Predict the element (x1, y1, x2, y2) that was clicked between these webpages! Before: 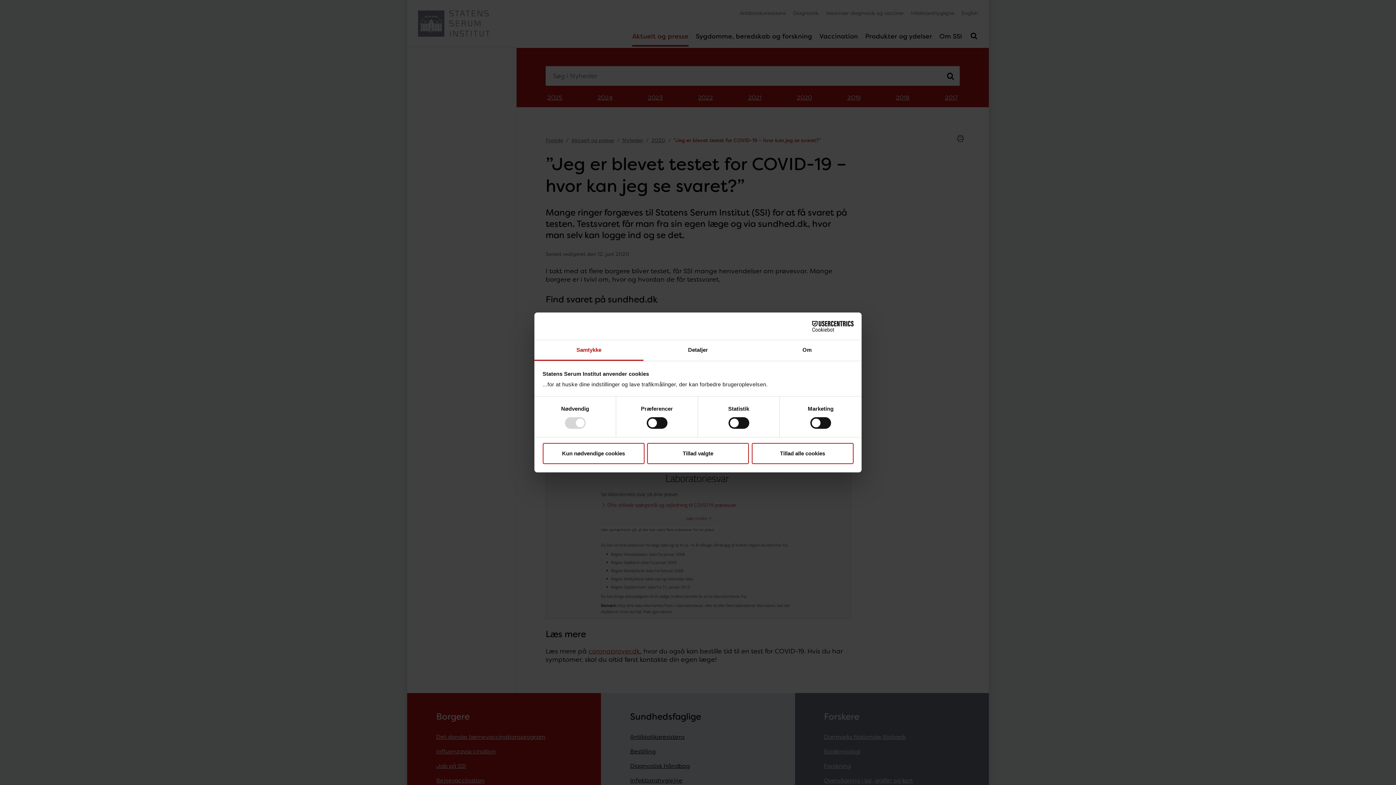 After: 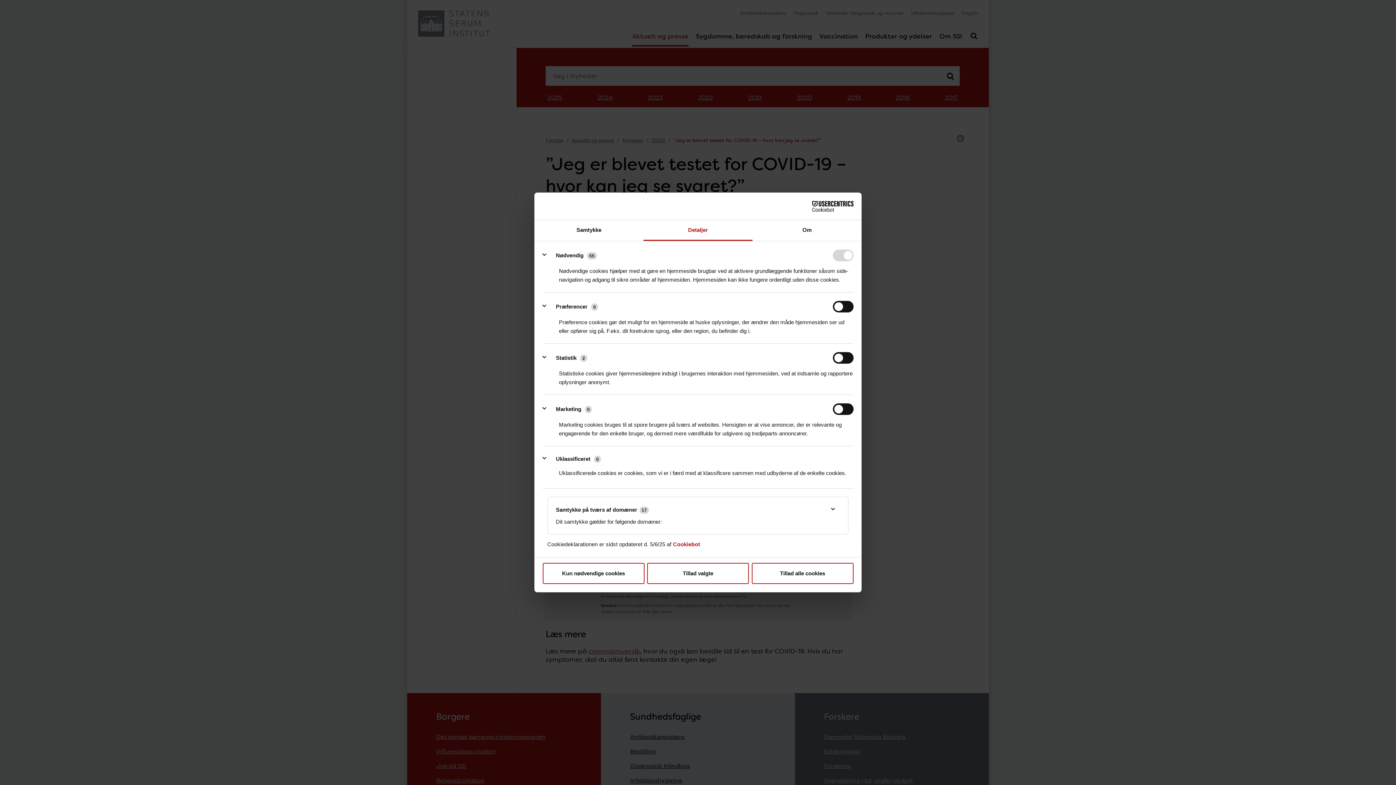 Action: label: Detaljer bbox: (643, 340, 752, 361)